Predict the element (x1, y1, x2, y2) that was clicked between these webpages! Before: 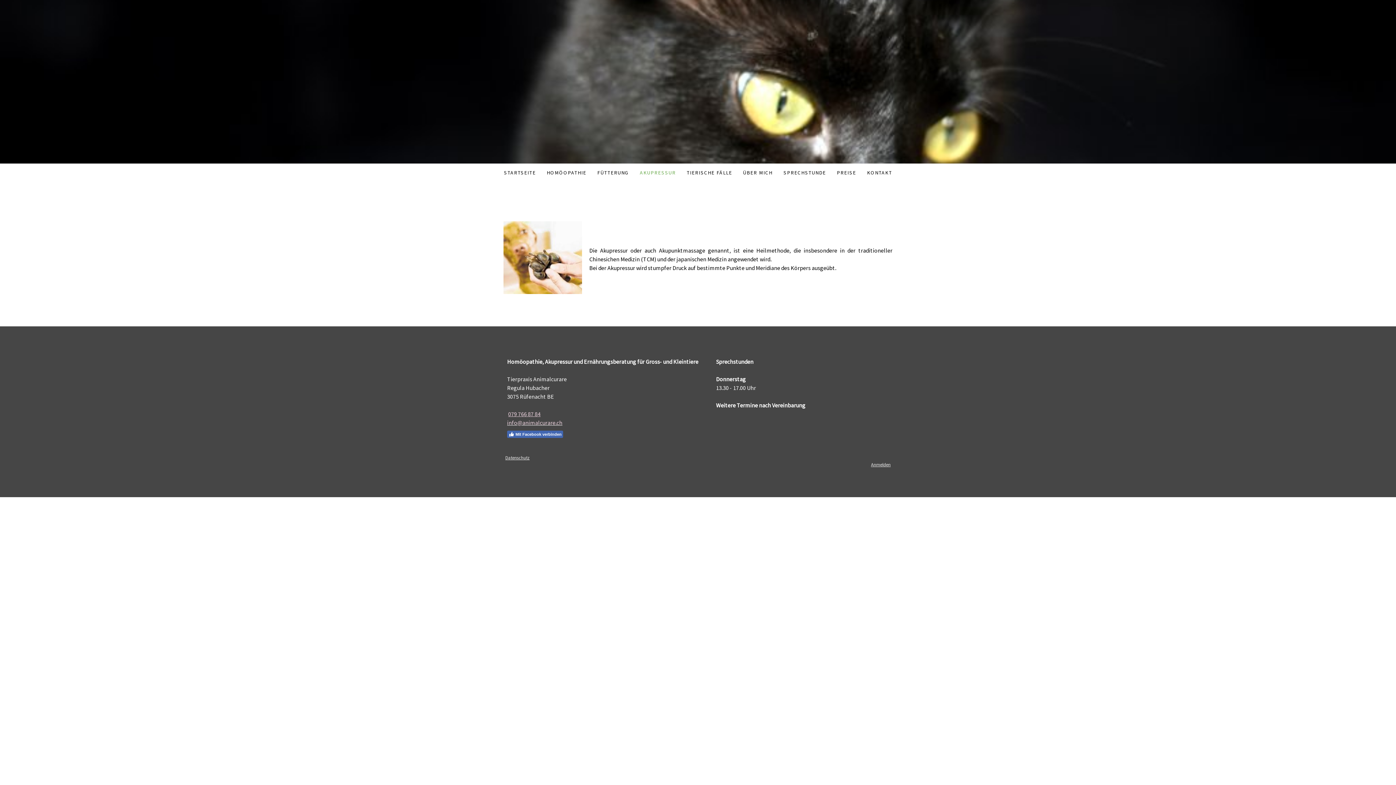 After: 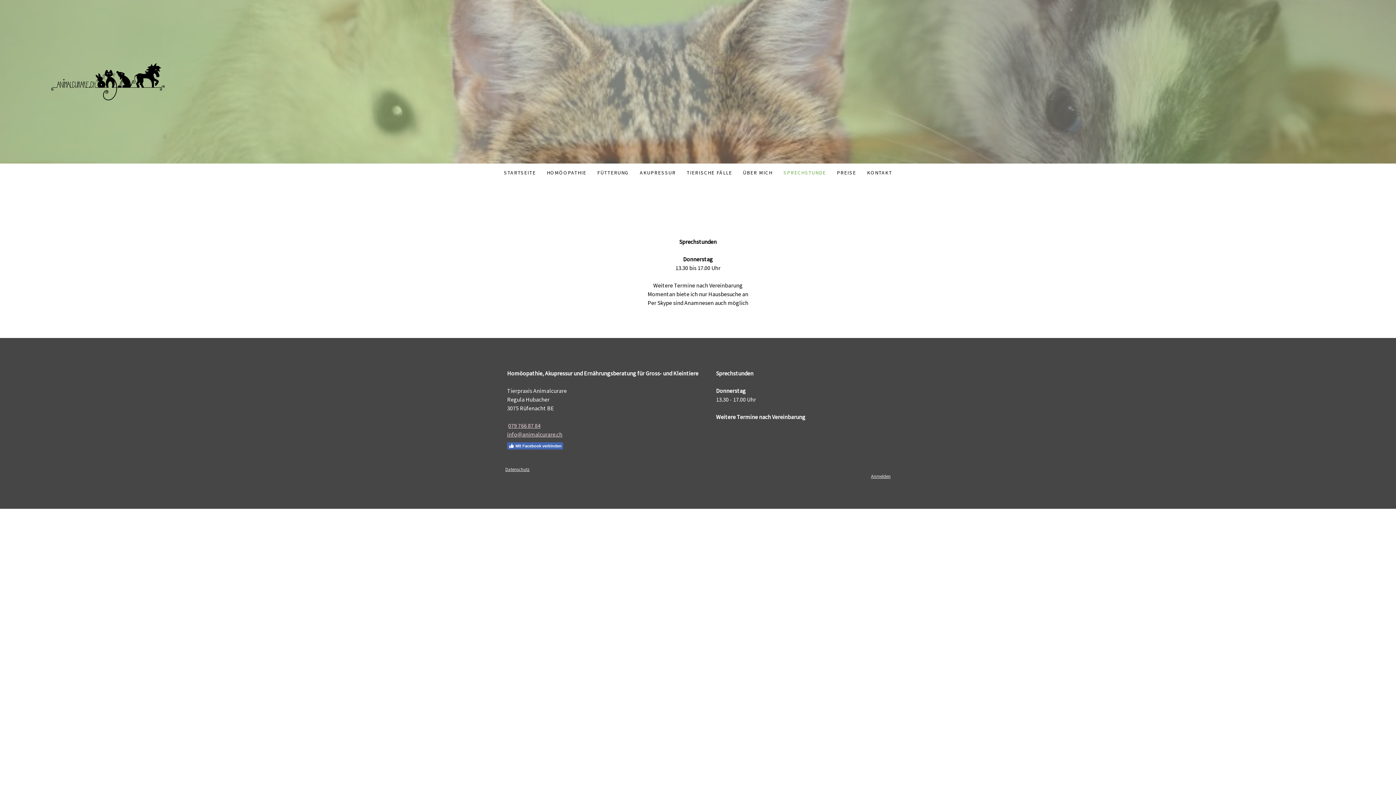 Action: label: SPRECHSTUNDE bbox: (778, 163, 831, 181)